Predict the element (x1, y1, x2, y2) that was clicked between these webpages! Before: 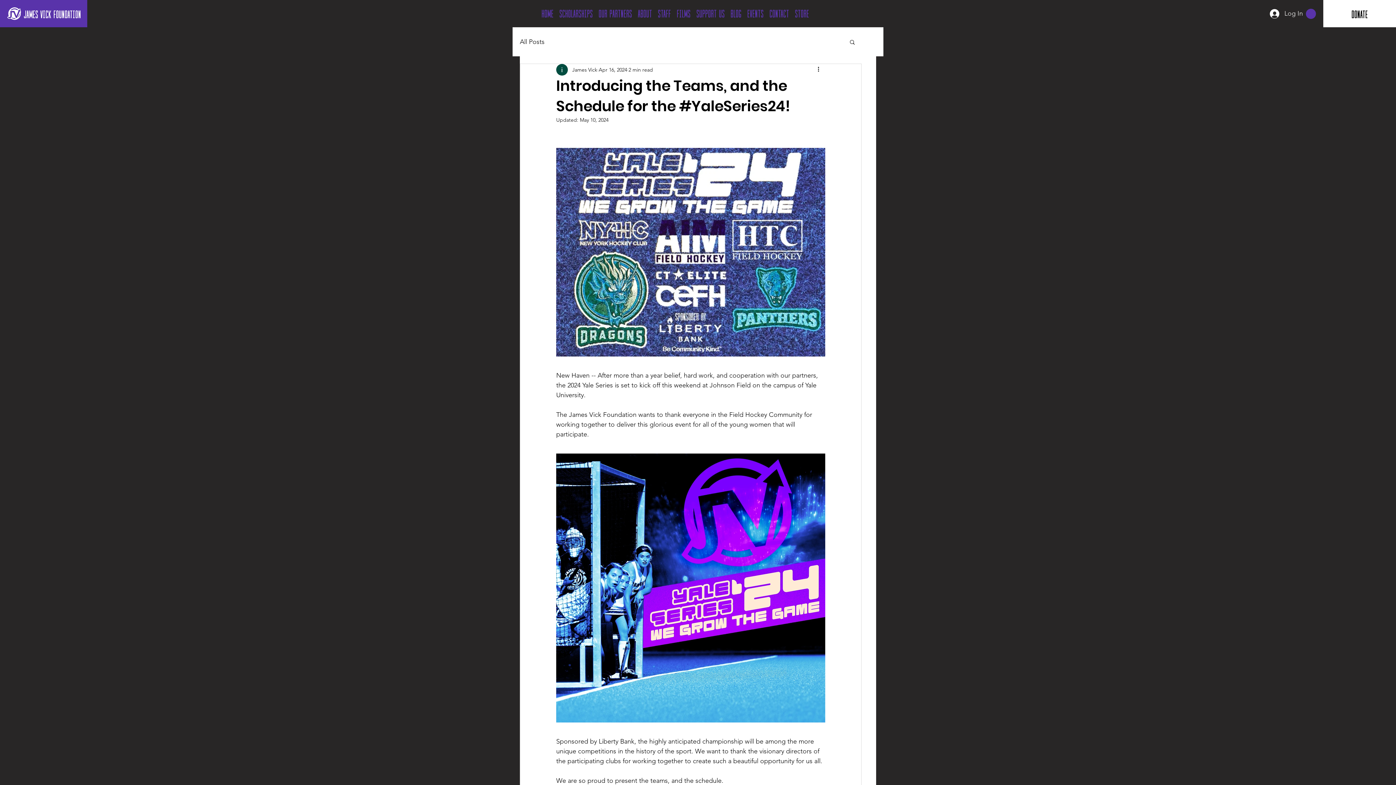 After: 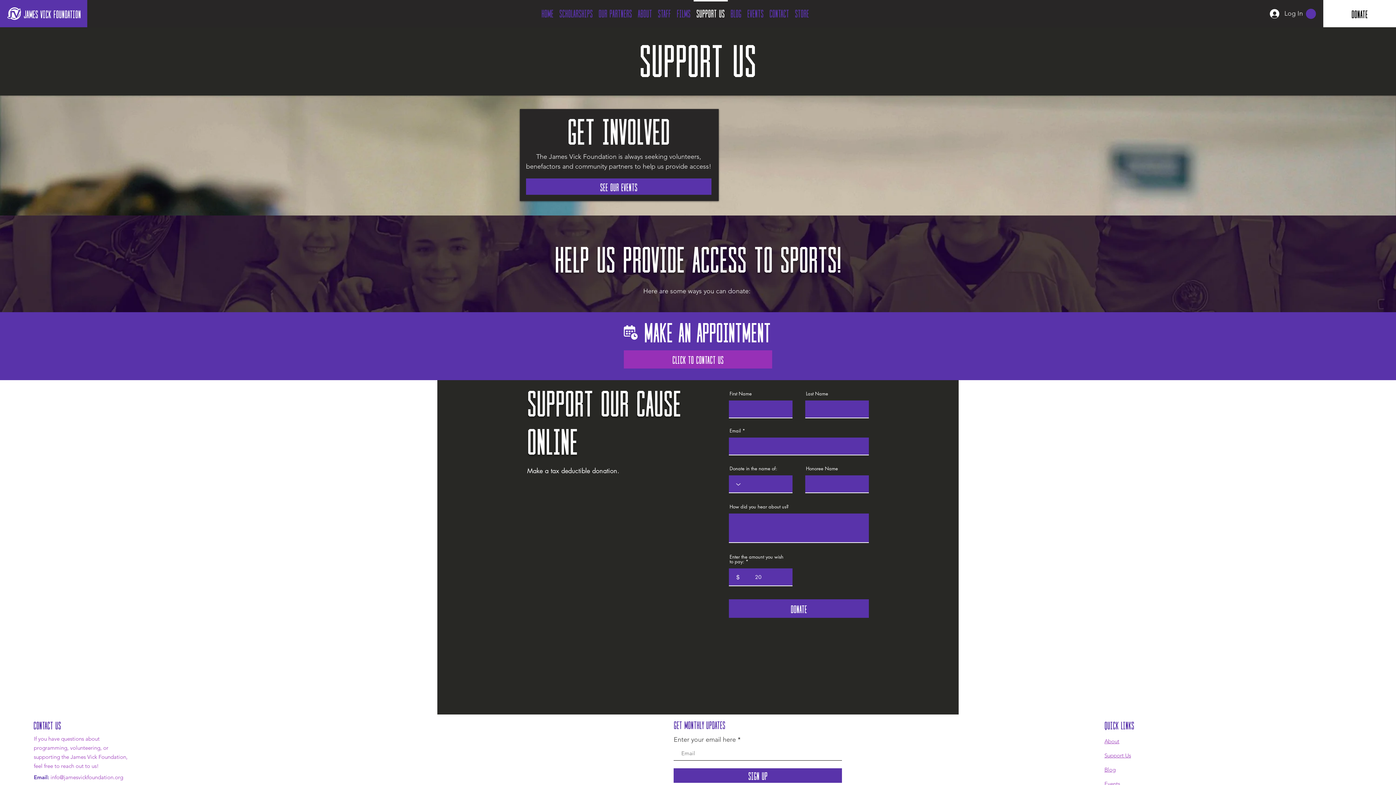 Action: label: Support Us bbox: (693, 0, 727, 20)